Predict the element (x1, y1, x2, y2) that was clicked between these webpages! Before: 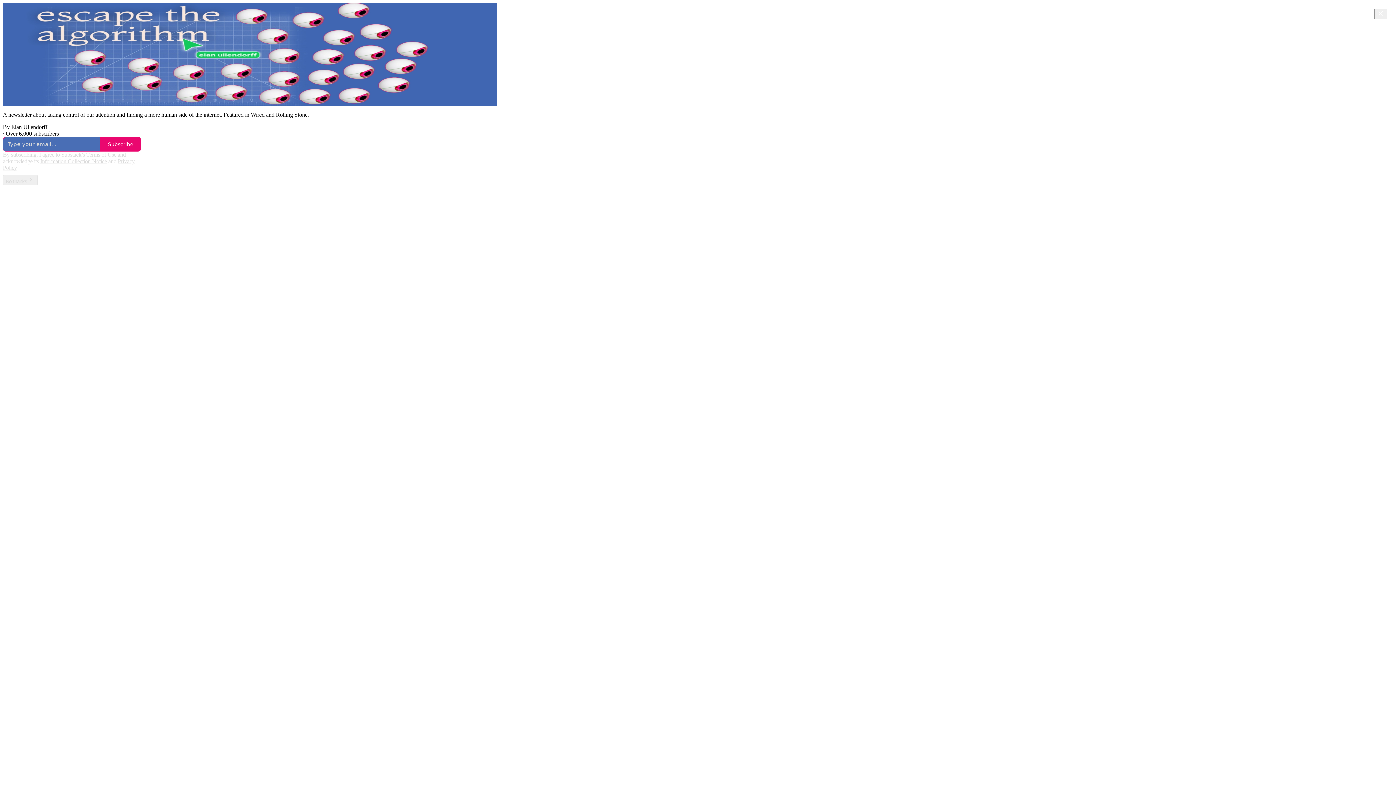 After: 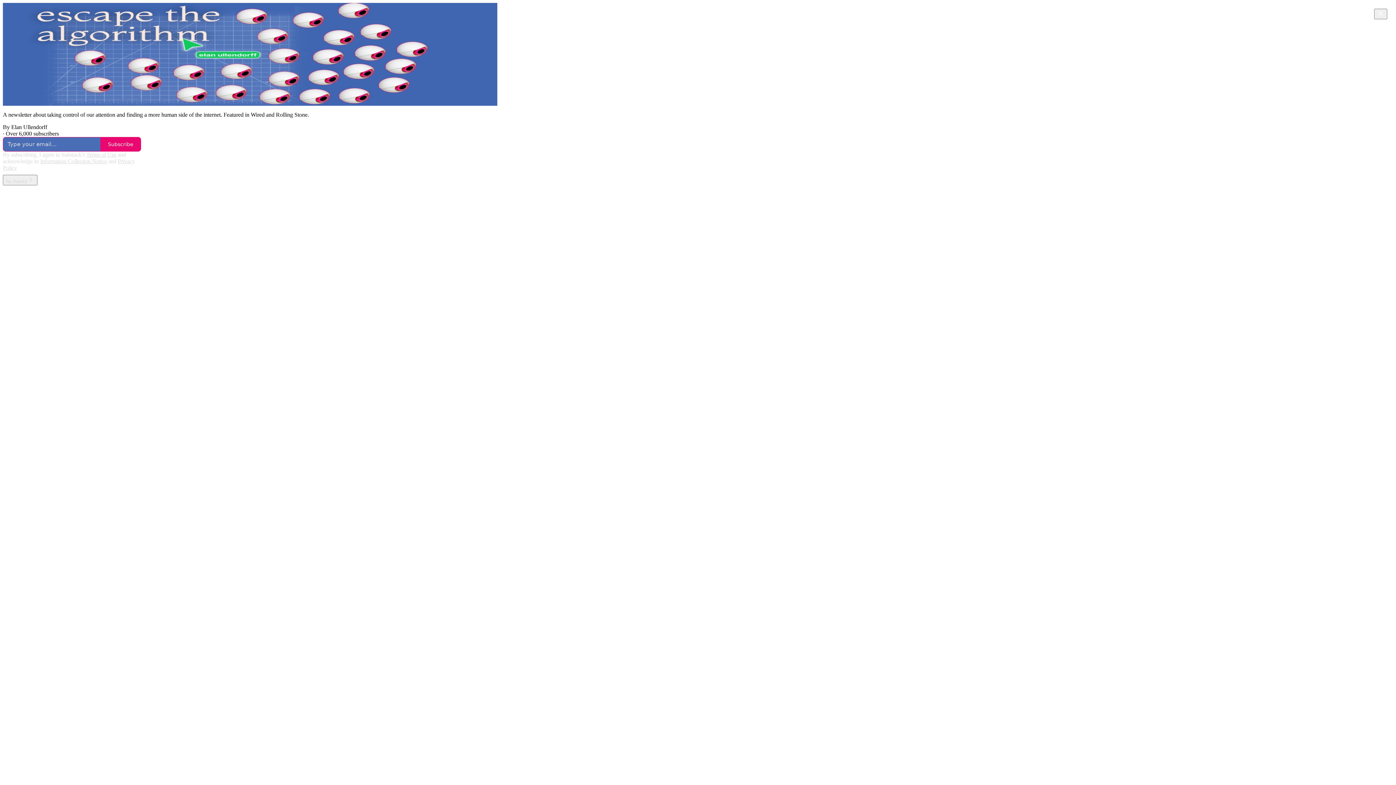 Action: label: Information Collection Notice bbox: (40, 158, 106, 164)